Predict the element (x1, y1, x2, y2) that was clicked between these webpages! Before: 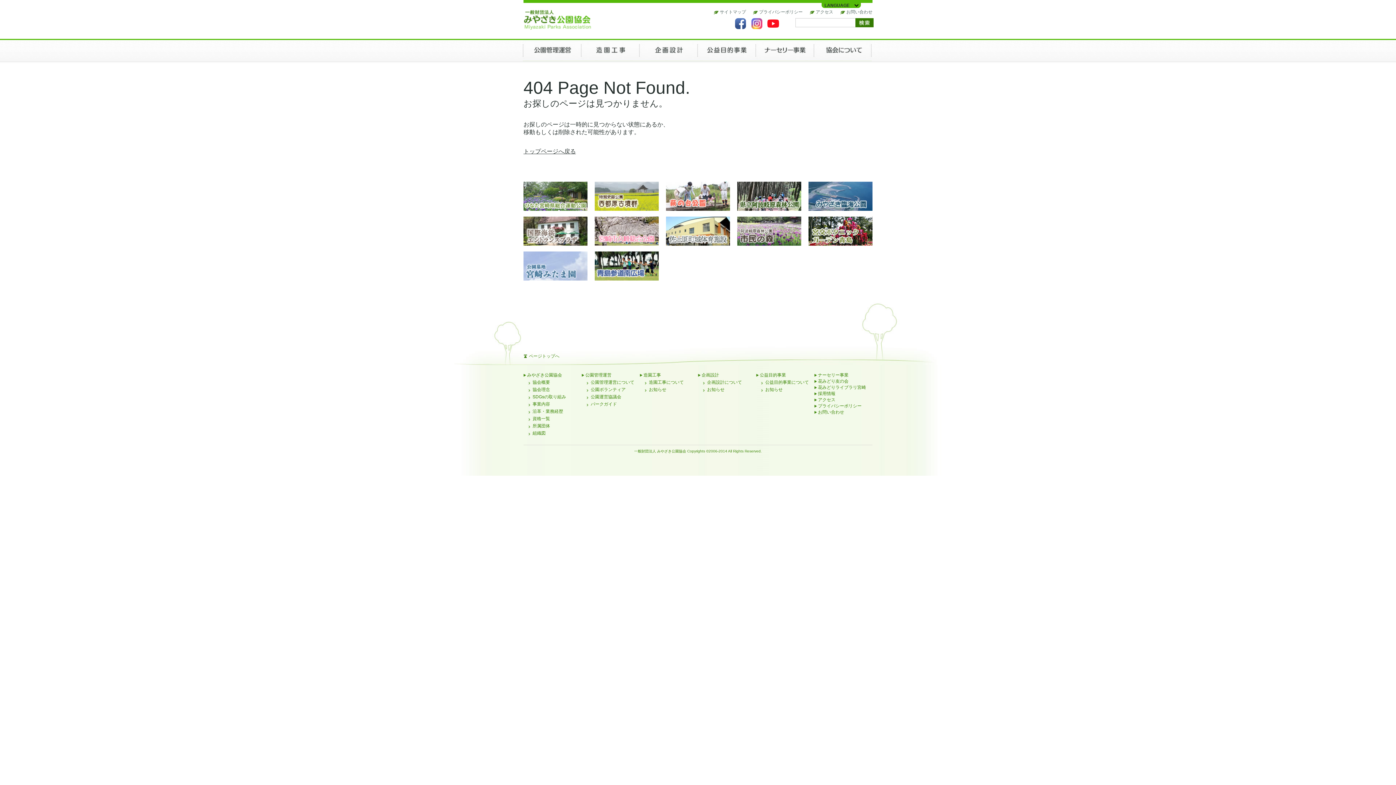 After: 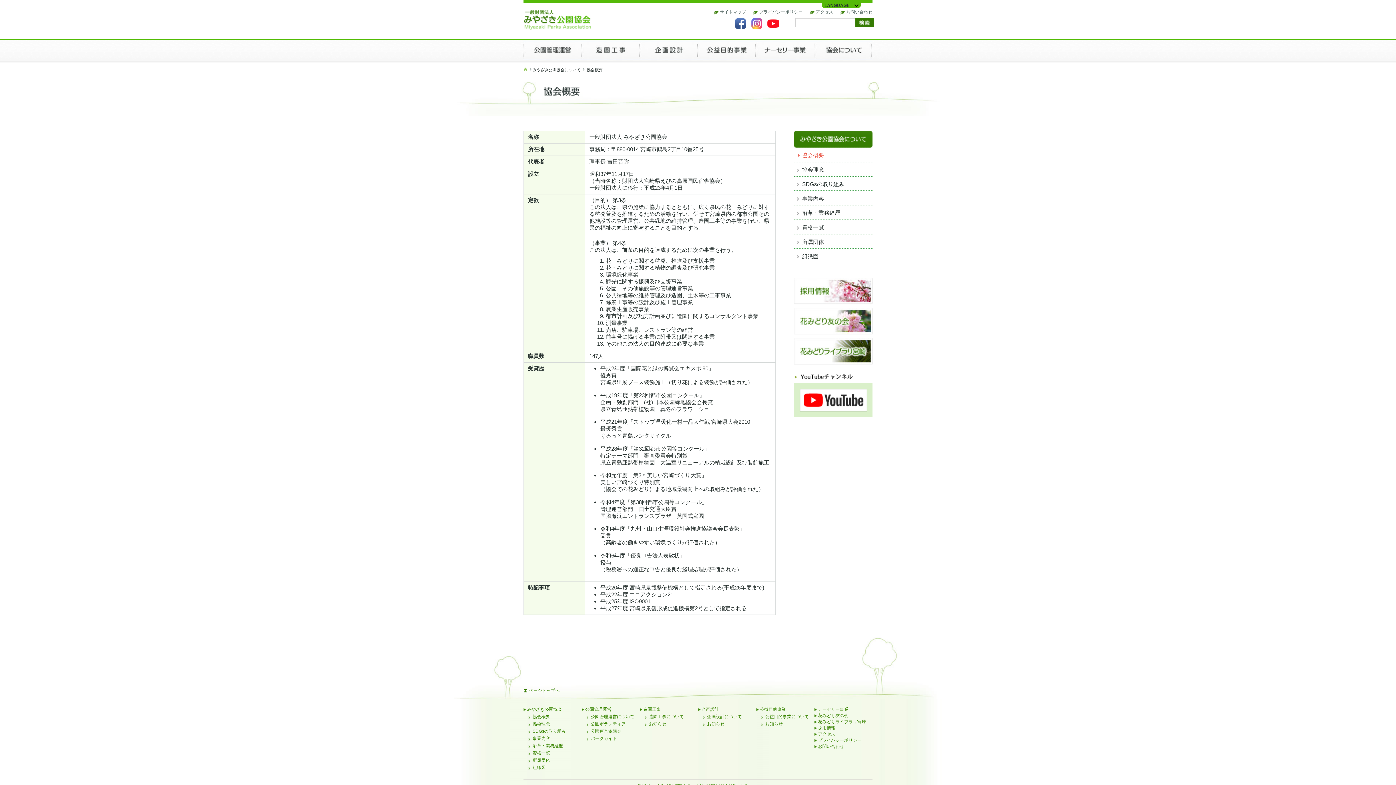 Action: bbox: (532, 379, 550, 385) label: 協会概要